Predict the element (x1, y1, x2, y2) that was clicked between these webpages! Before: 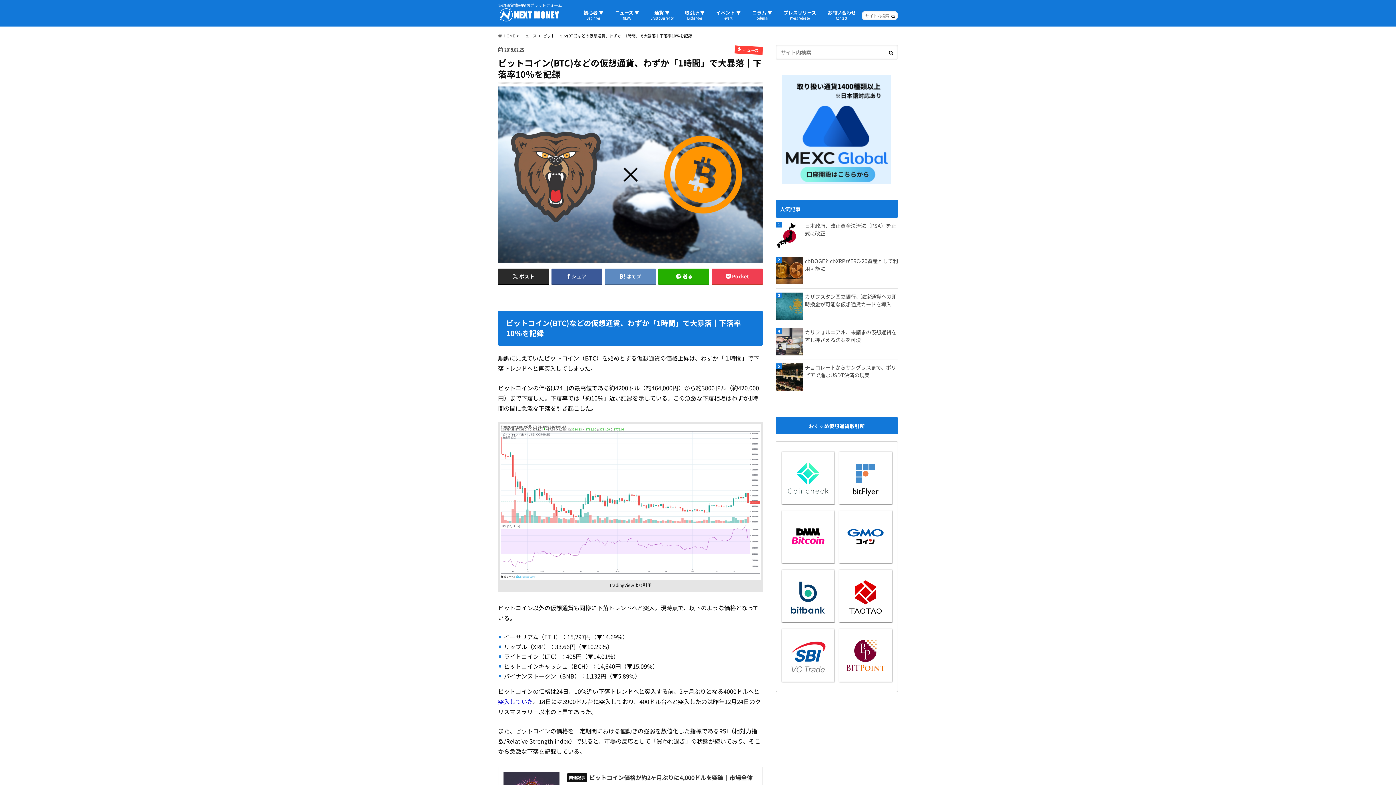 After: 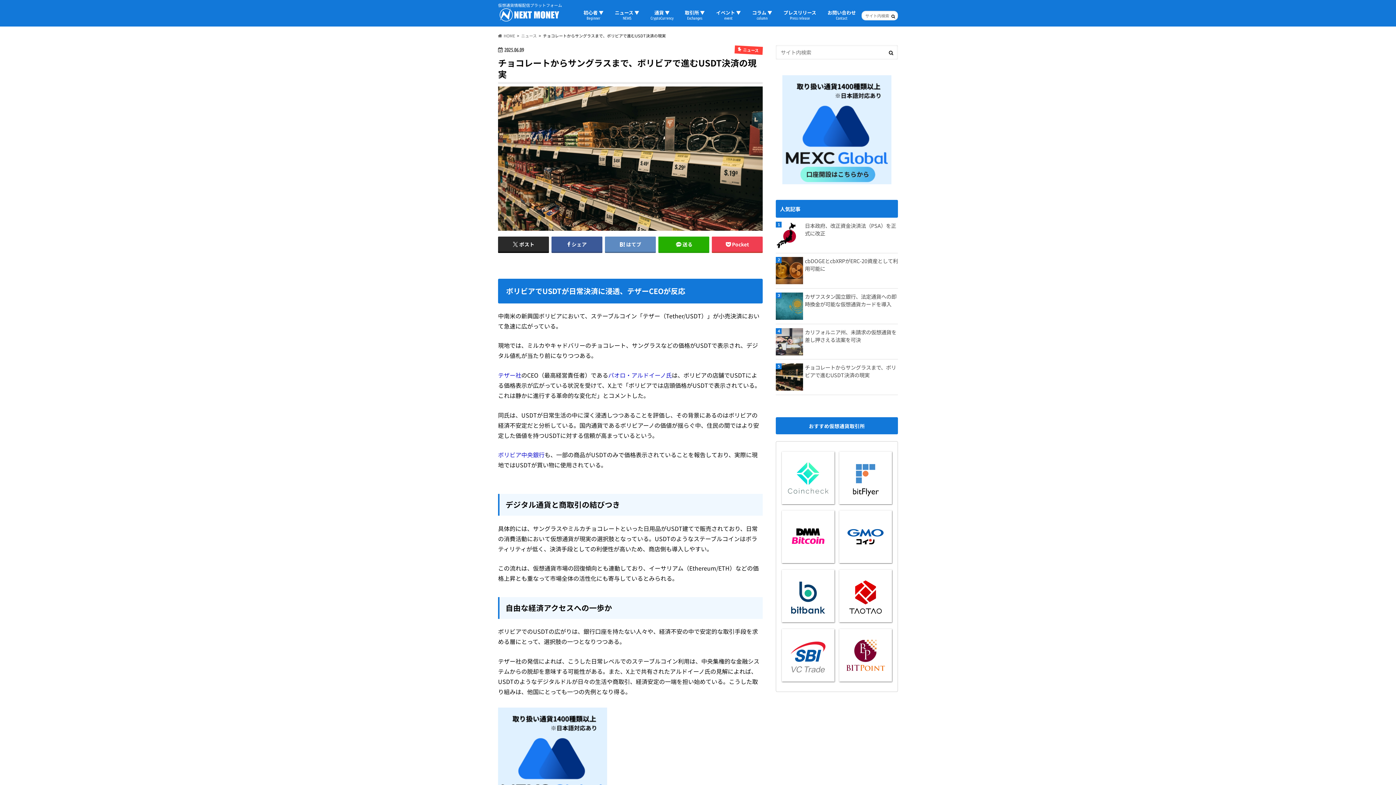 Action: bbox: (776, 363, 898, 378) label: チョコレートからサングラスまで、ボリビアで進むUSDT決済の現実